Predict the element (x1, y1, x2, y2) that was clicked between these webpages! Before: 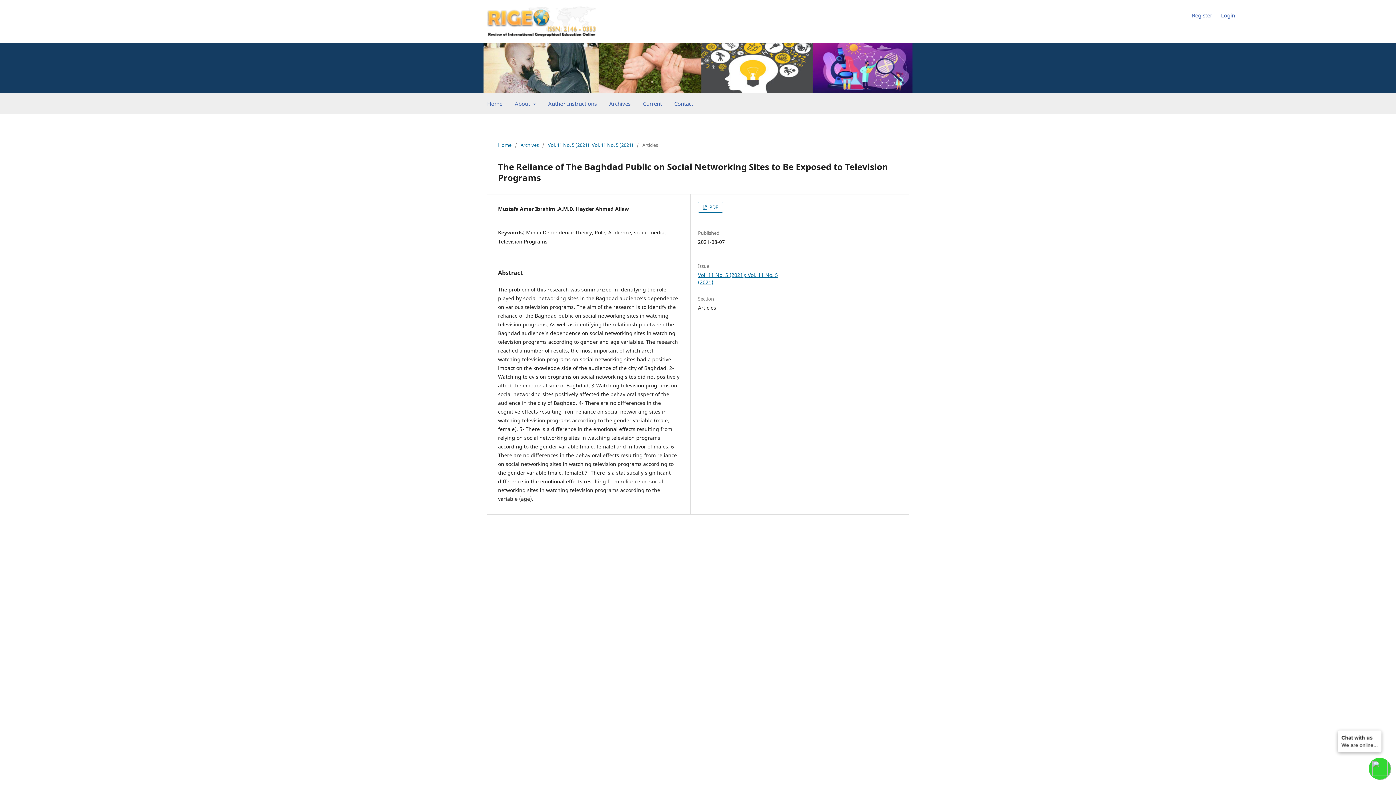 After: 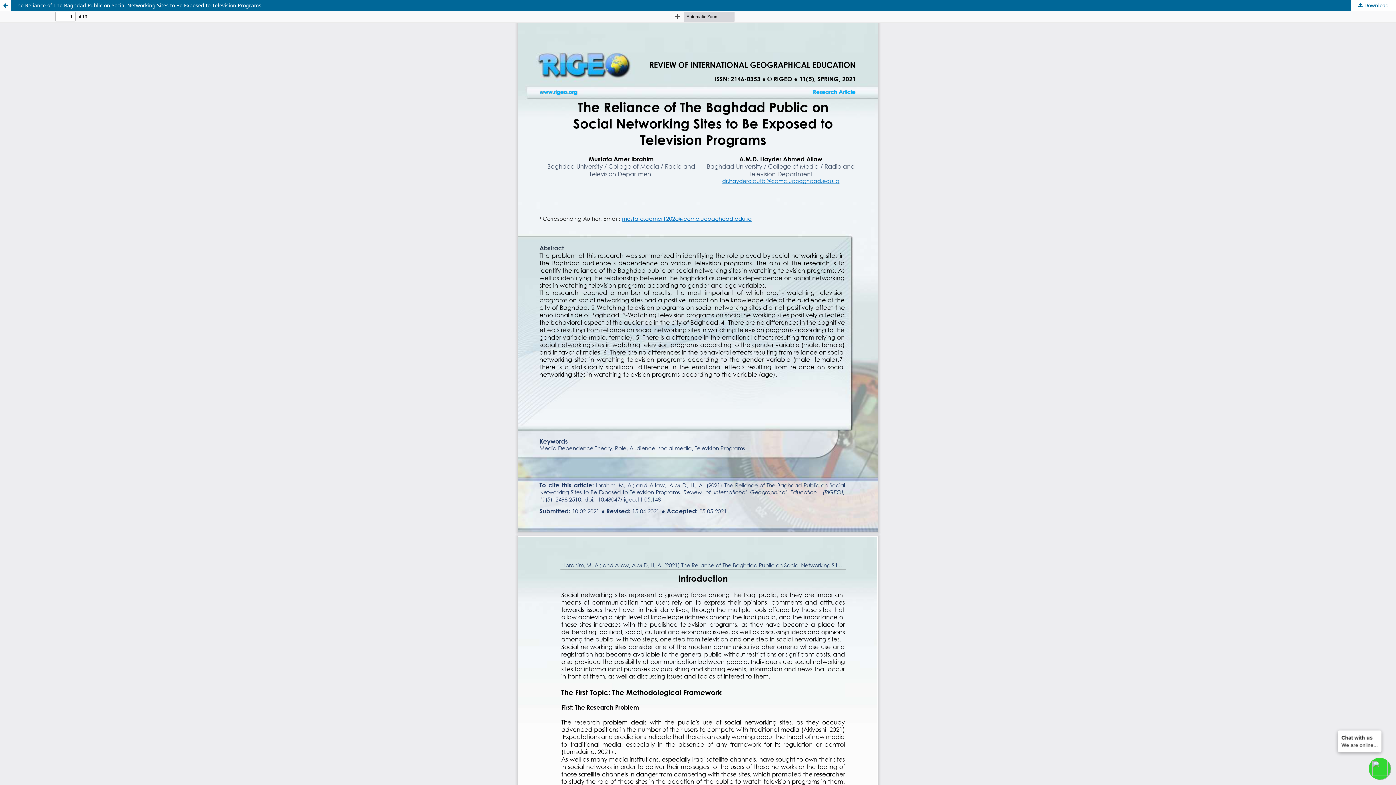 Action: label:  PDF bbox: (698, 201, 723, 212)